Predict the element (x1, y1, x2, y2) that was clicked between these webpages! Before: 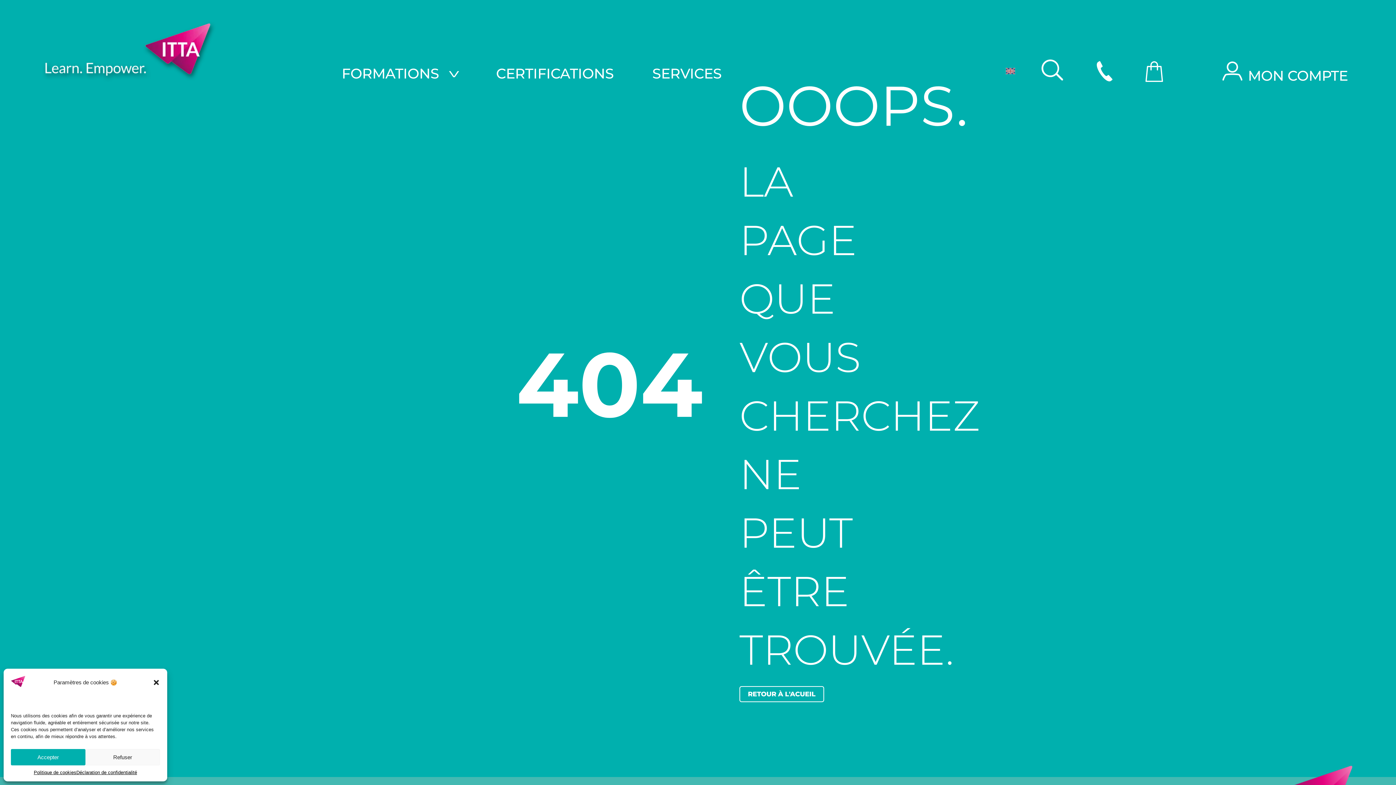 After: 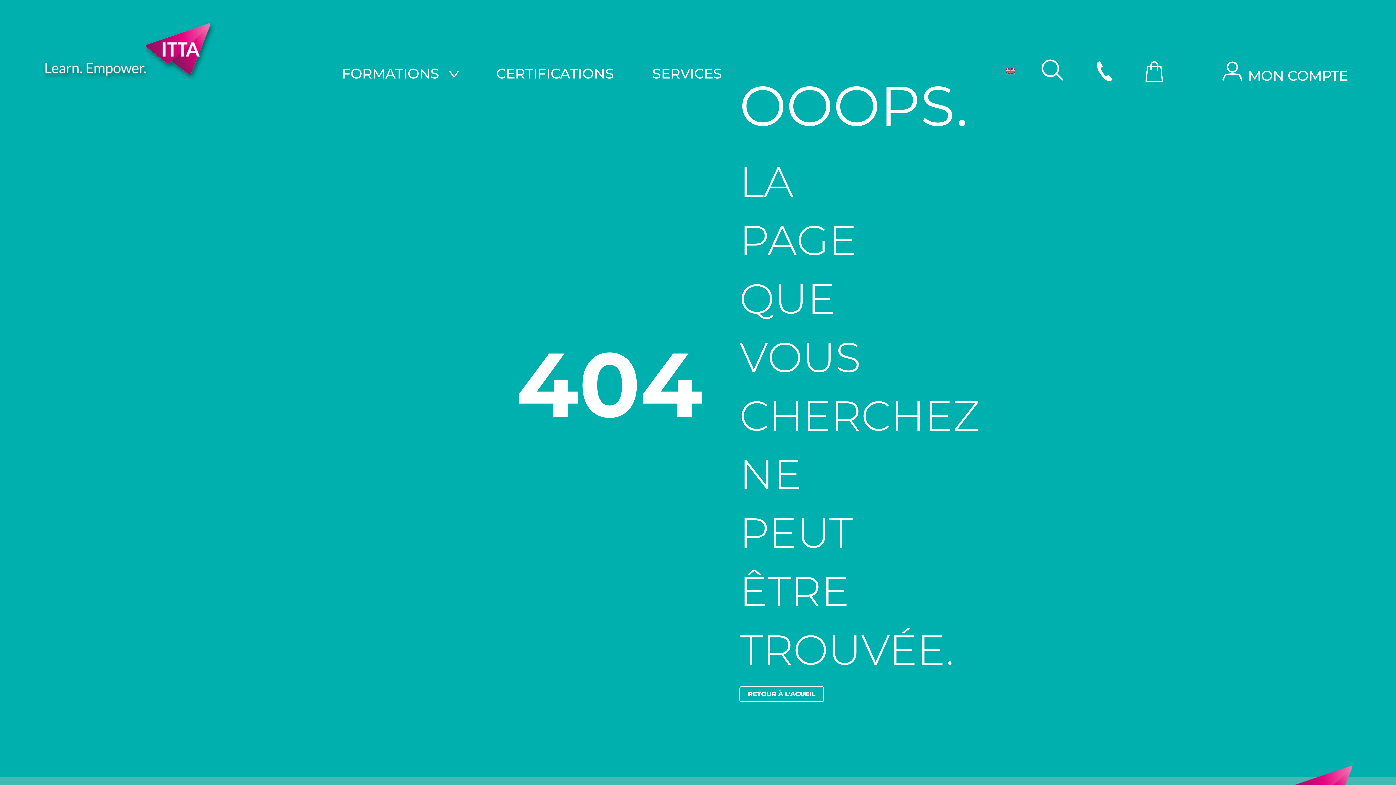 Action: label: Accepter bbox: (10, 749, 85, 765)